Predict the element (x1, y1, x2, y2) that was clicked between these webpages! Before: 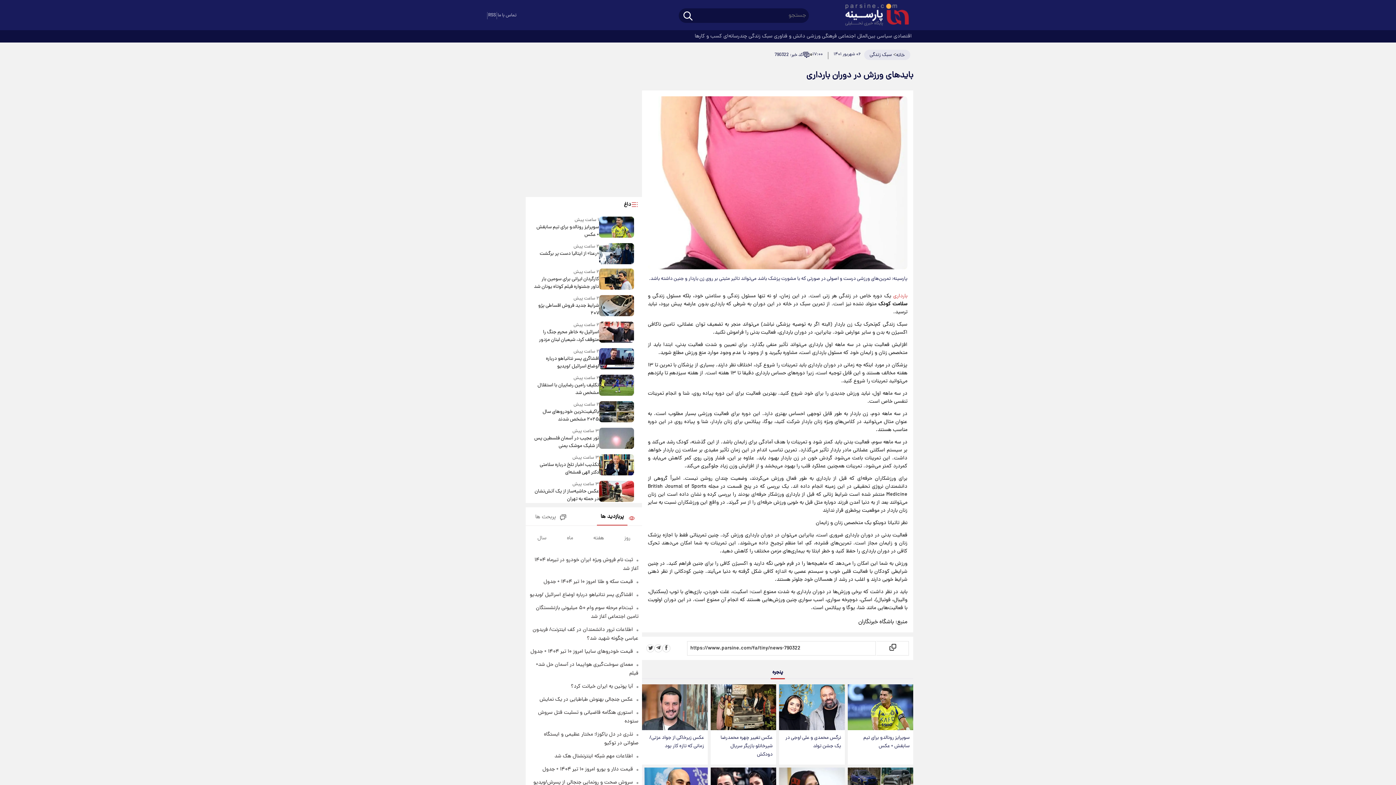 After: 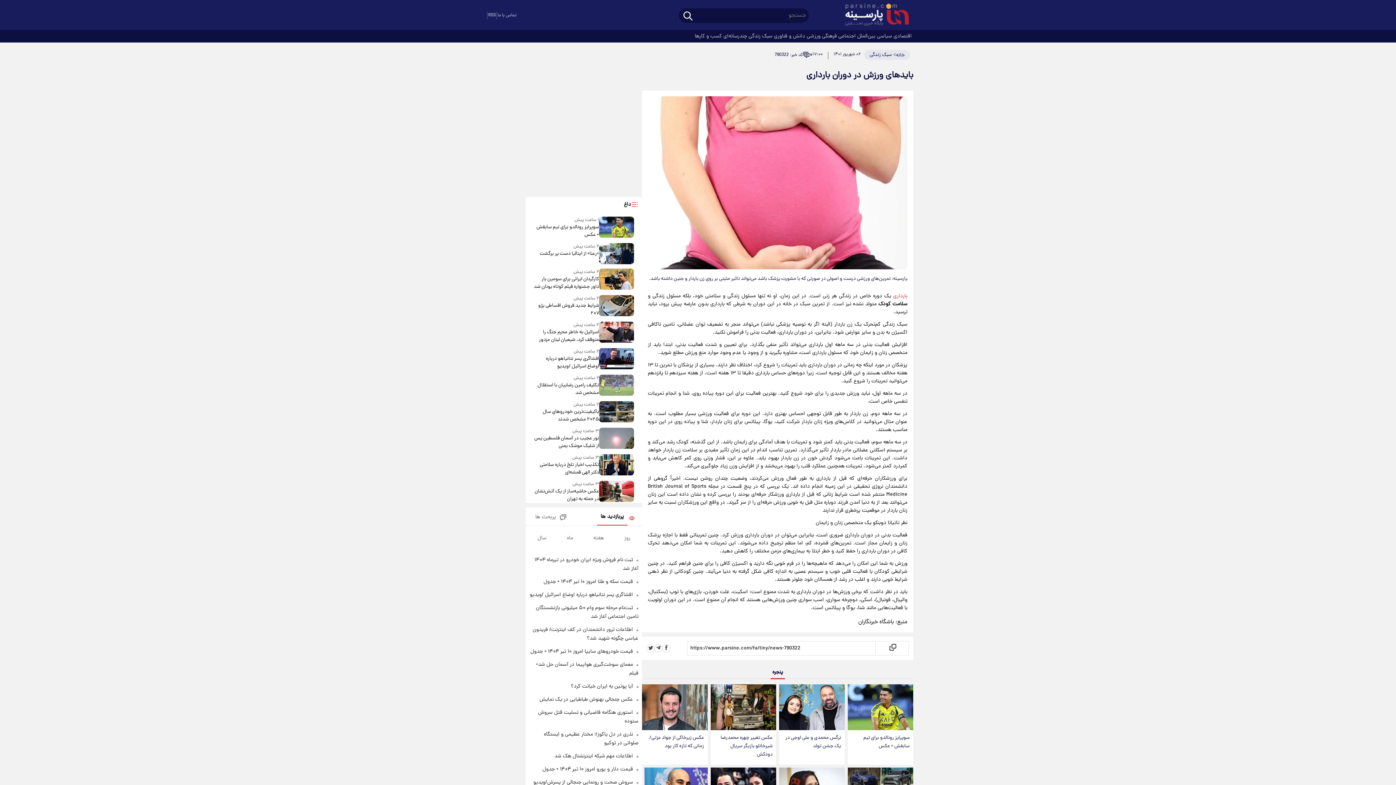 Action: bbox: (599, 375, 634, 397)